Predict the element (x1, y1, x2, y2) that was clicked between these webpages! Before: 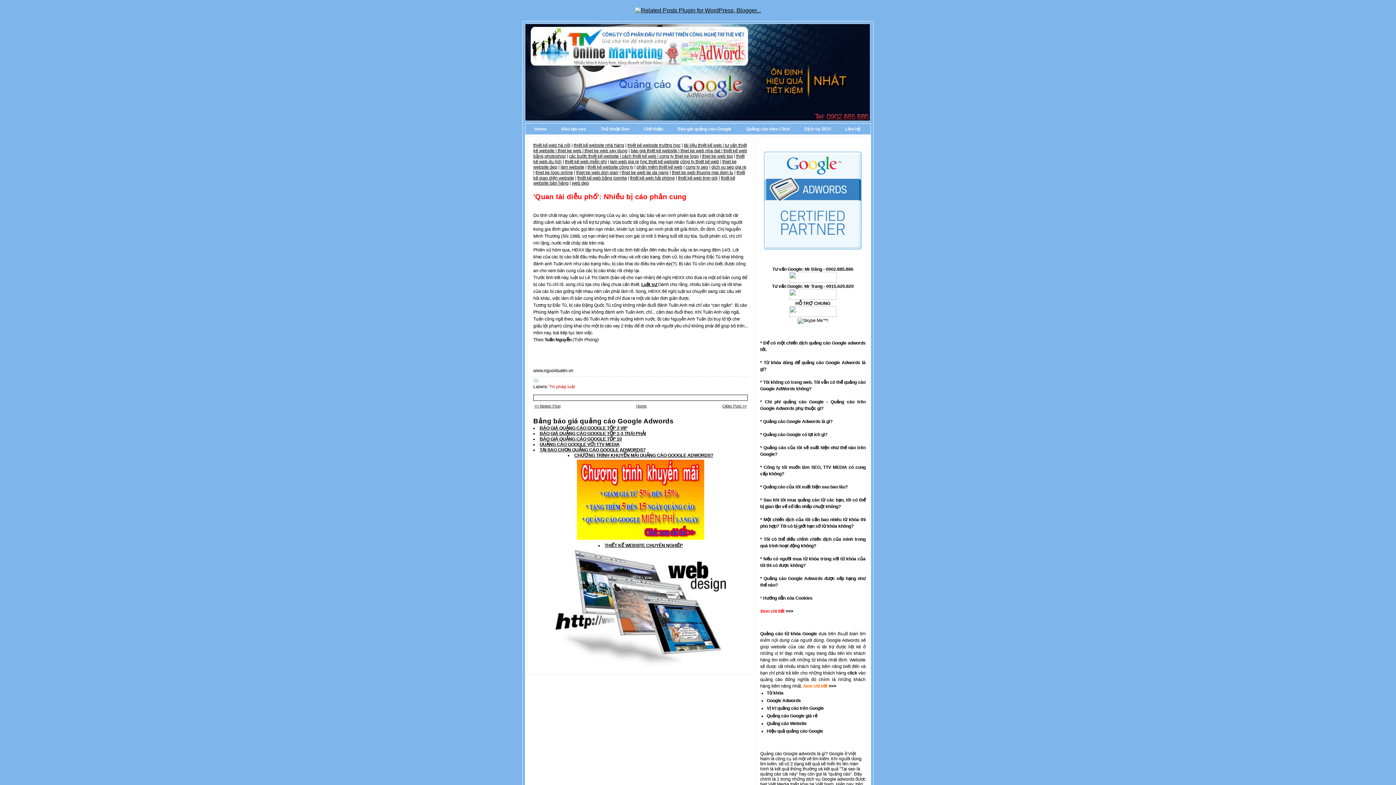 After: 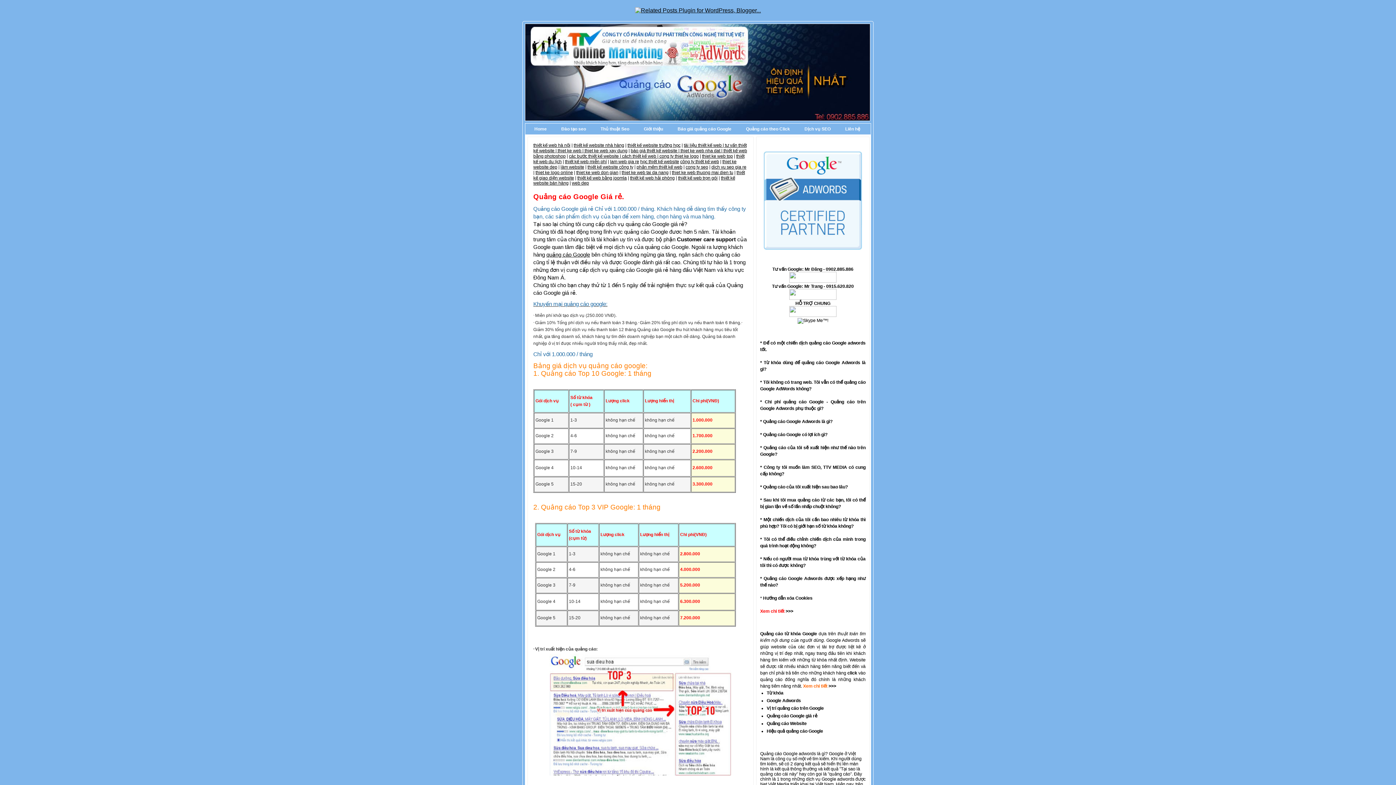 Action: label: Quảng cáo Google giá rẻ bbox: (766, 713, 817, 718)